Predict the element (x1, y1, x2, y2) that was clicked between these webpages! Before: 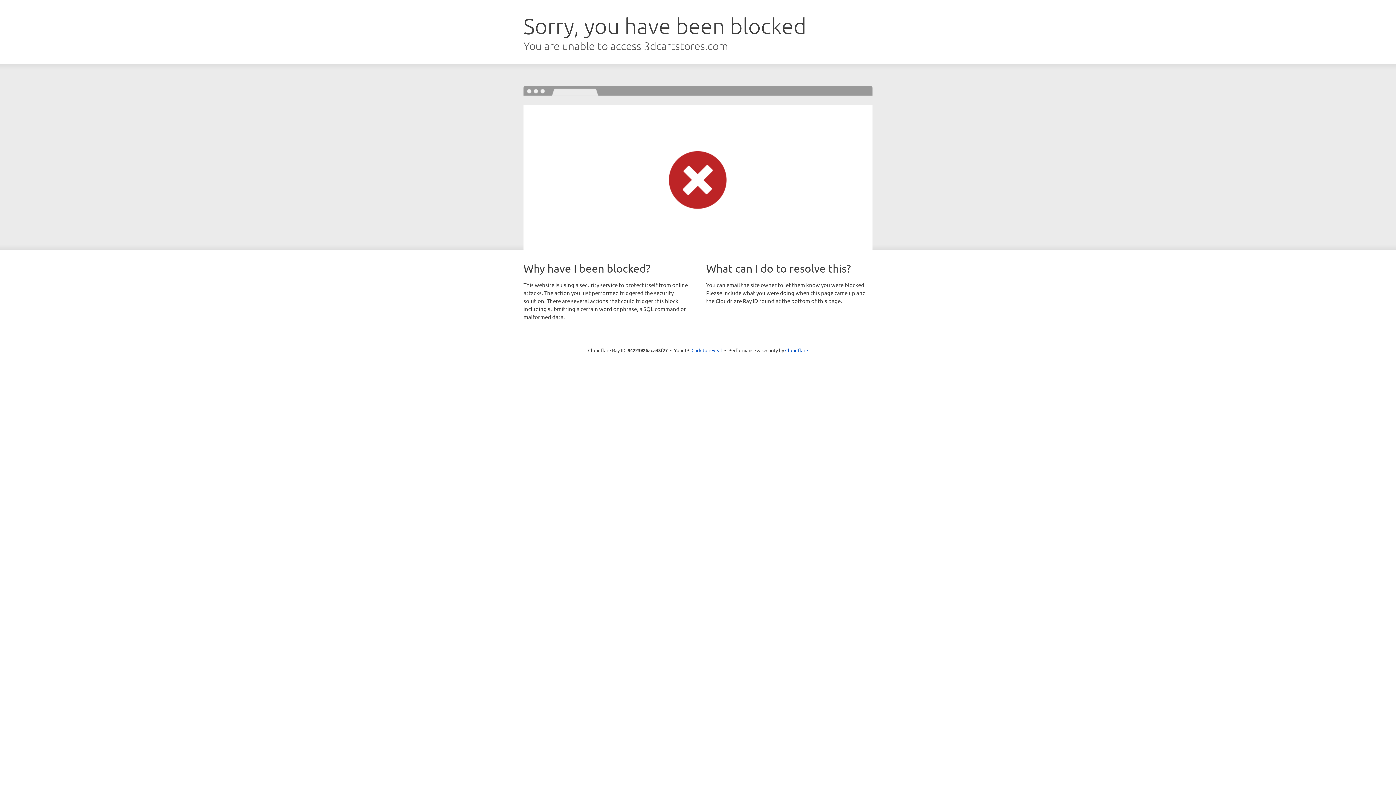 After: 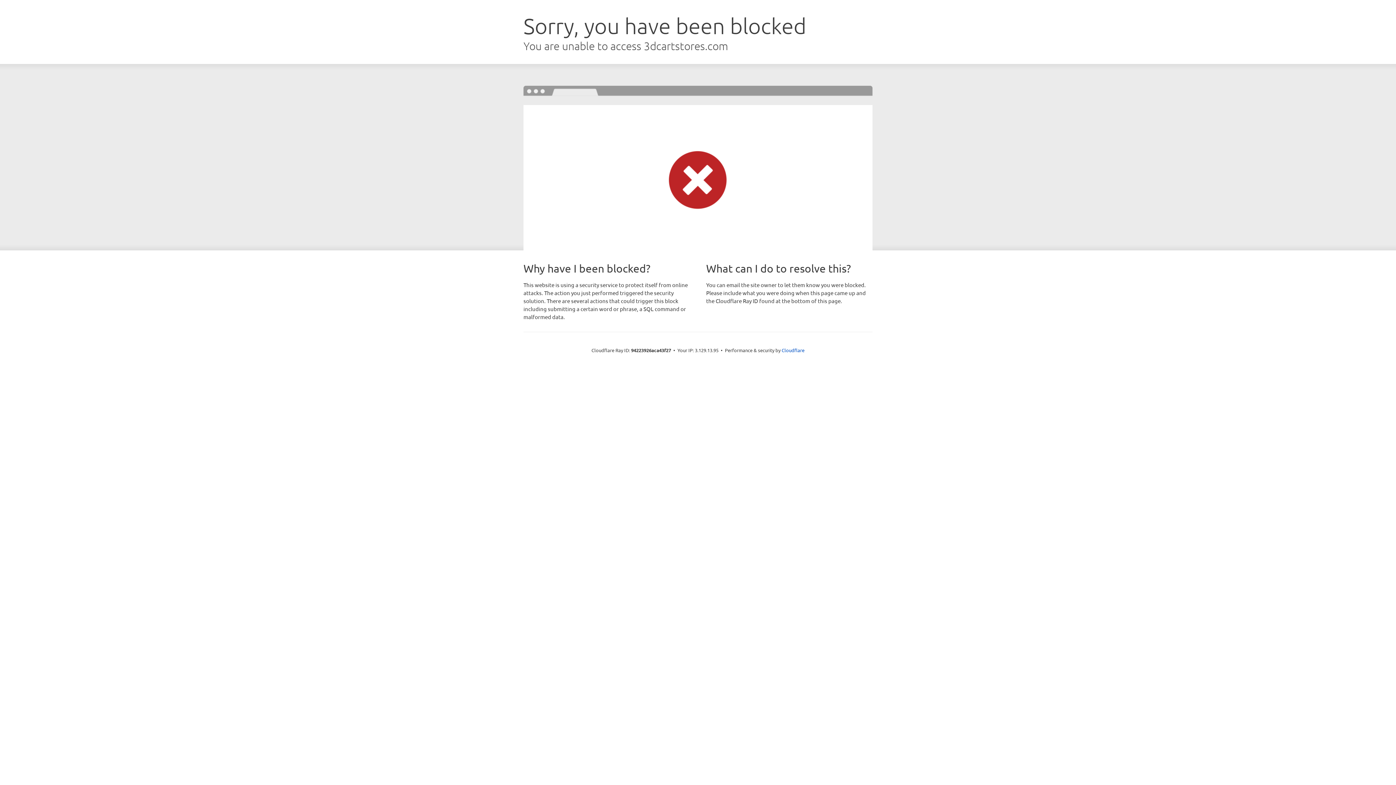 Action: bbox: (691, 346, 722, 353) label: Click to reveal